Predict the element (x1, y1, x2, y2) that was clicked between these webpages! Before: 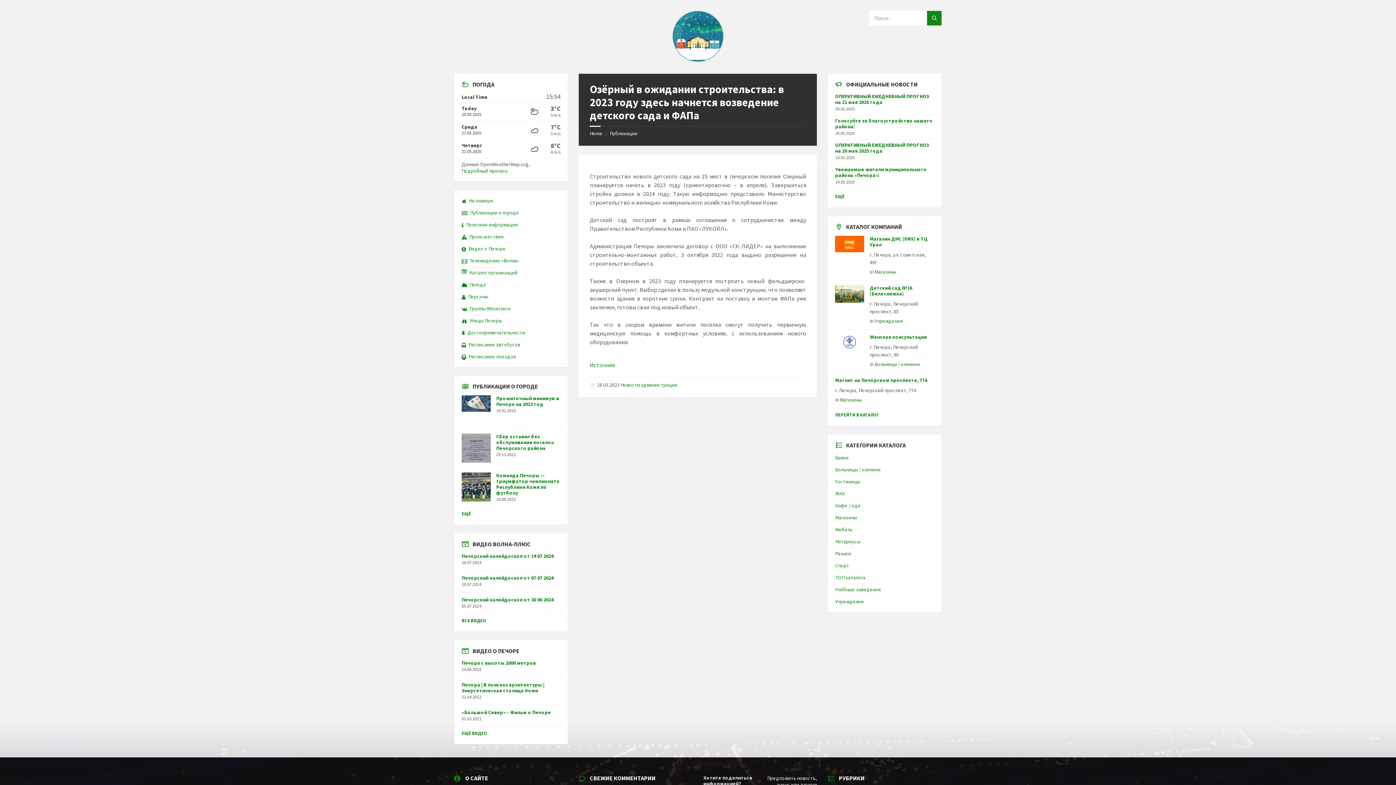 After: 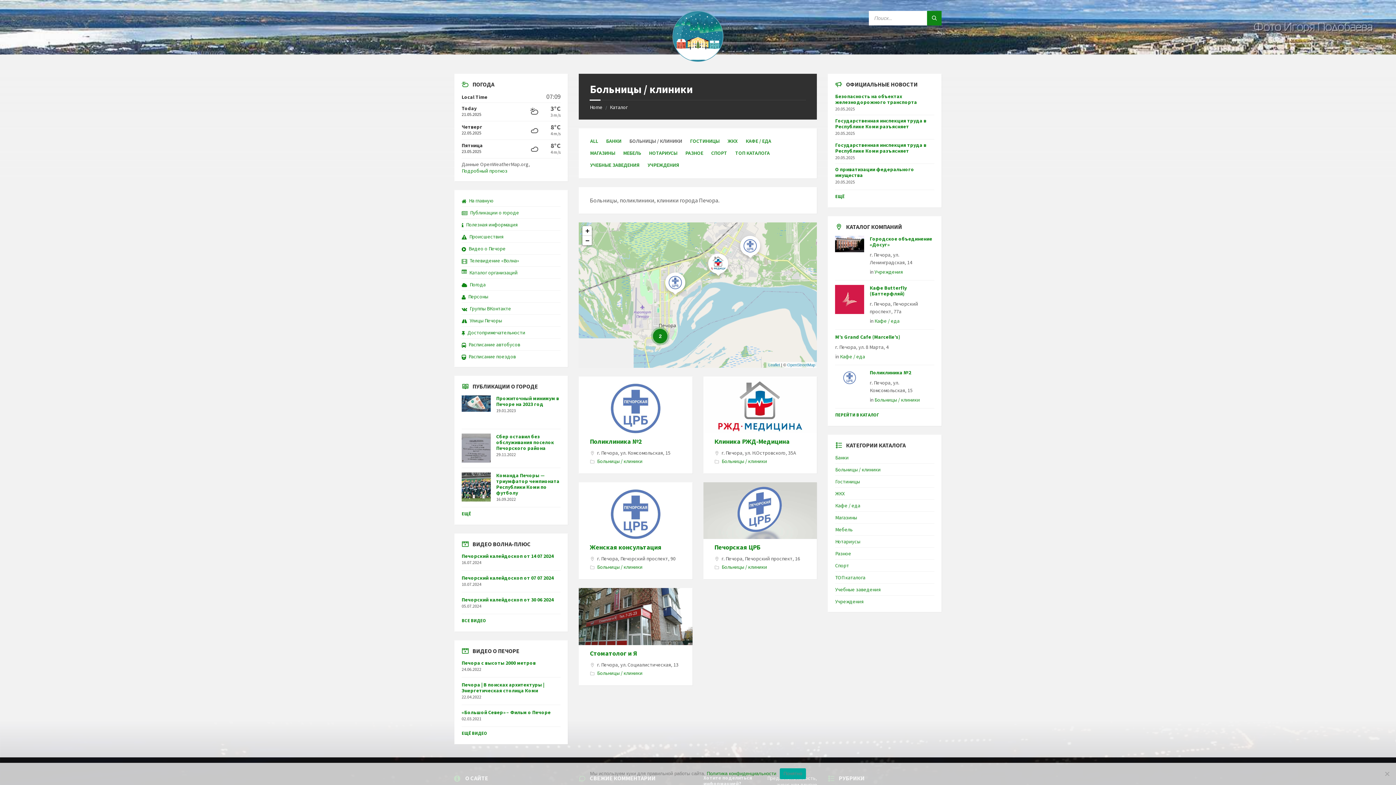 Action: bbox: (874, 361, 920, 367) label: Больницы / клиники